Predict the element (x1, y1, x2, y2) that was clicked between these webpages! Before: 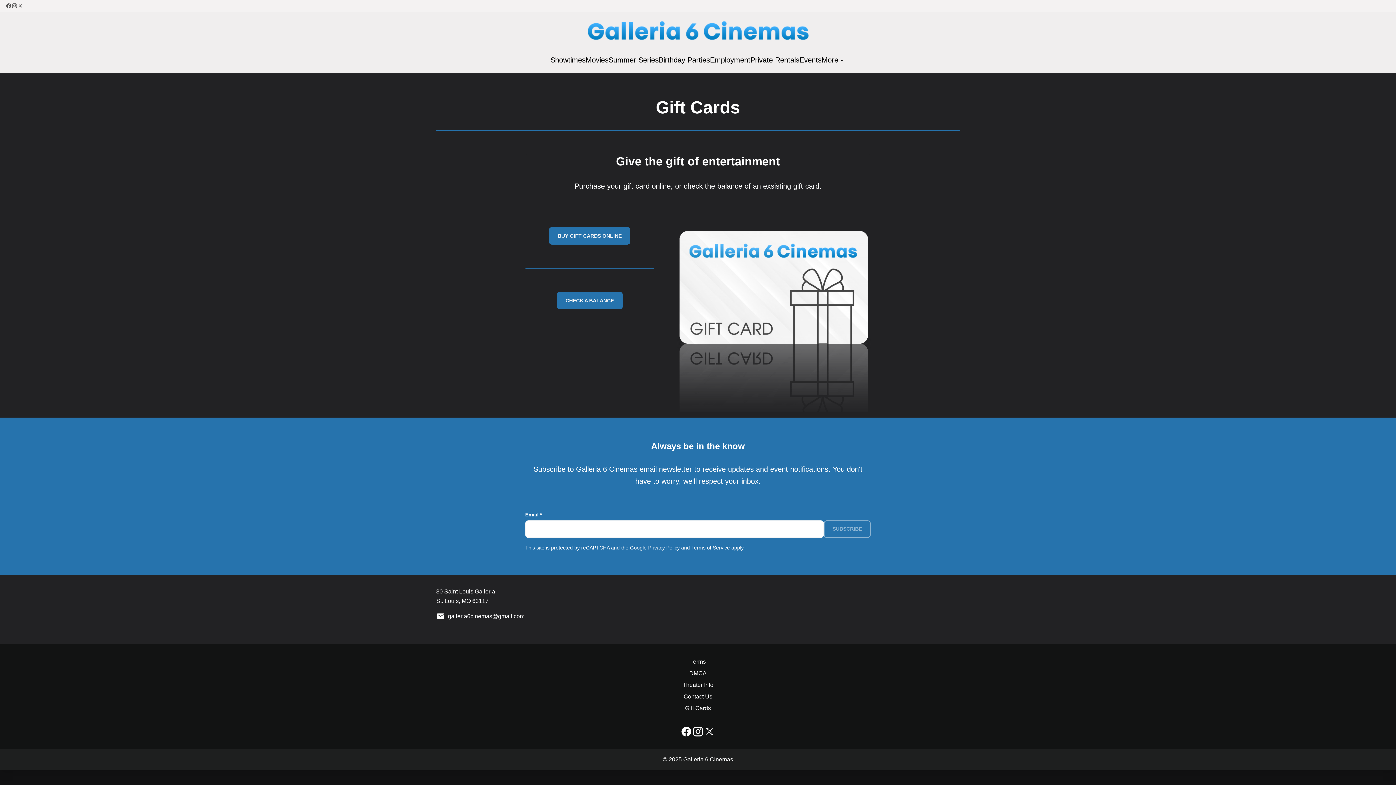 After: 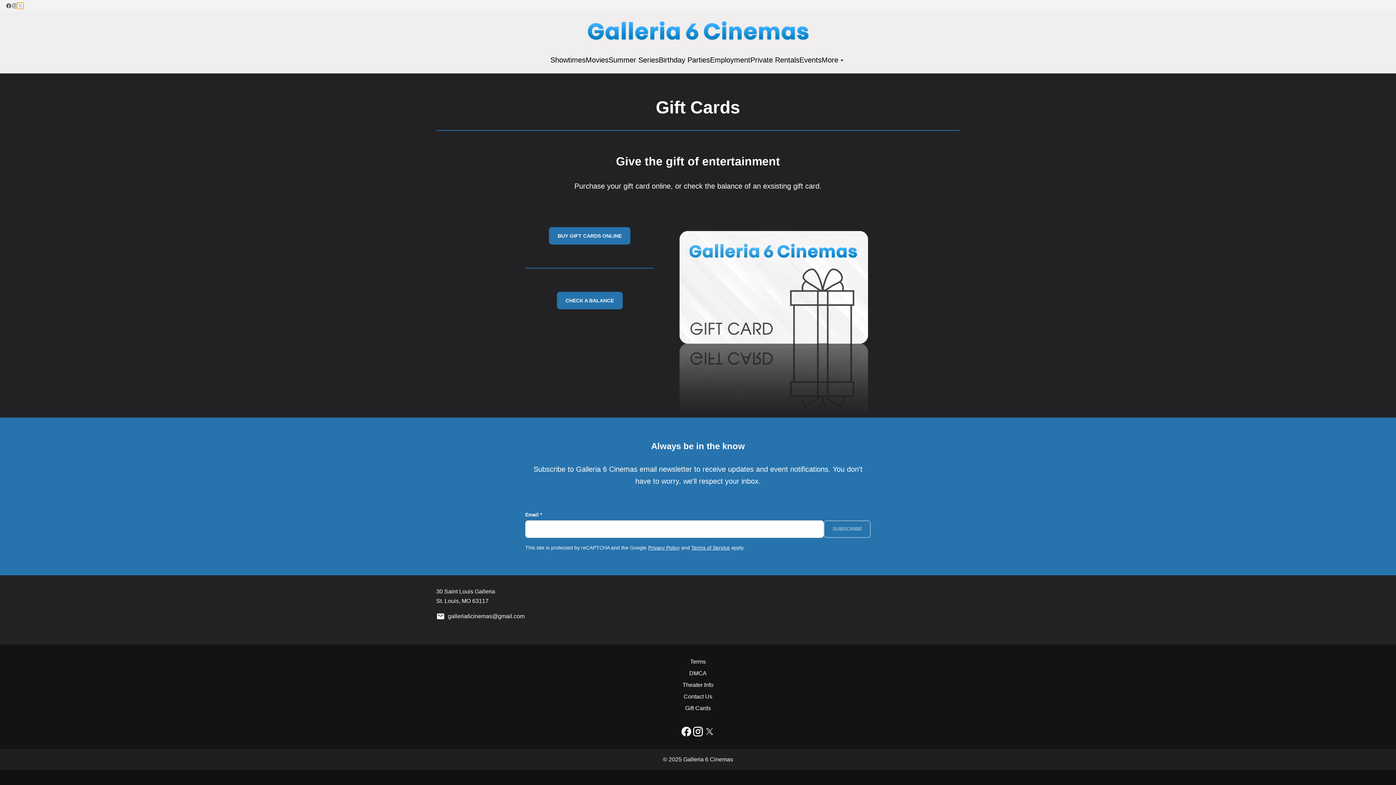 Action: label: twitter (Opens in a new window) bbox: (17, 2, 23, 8)